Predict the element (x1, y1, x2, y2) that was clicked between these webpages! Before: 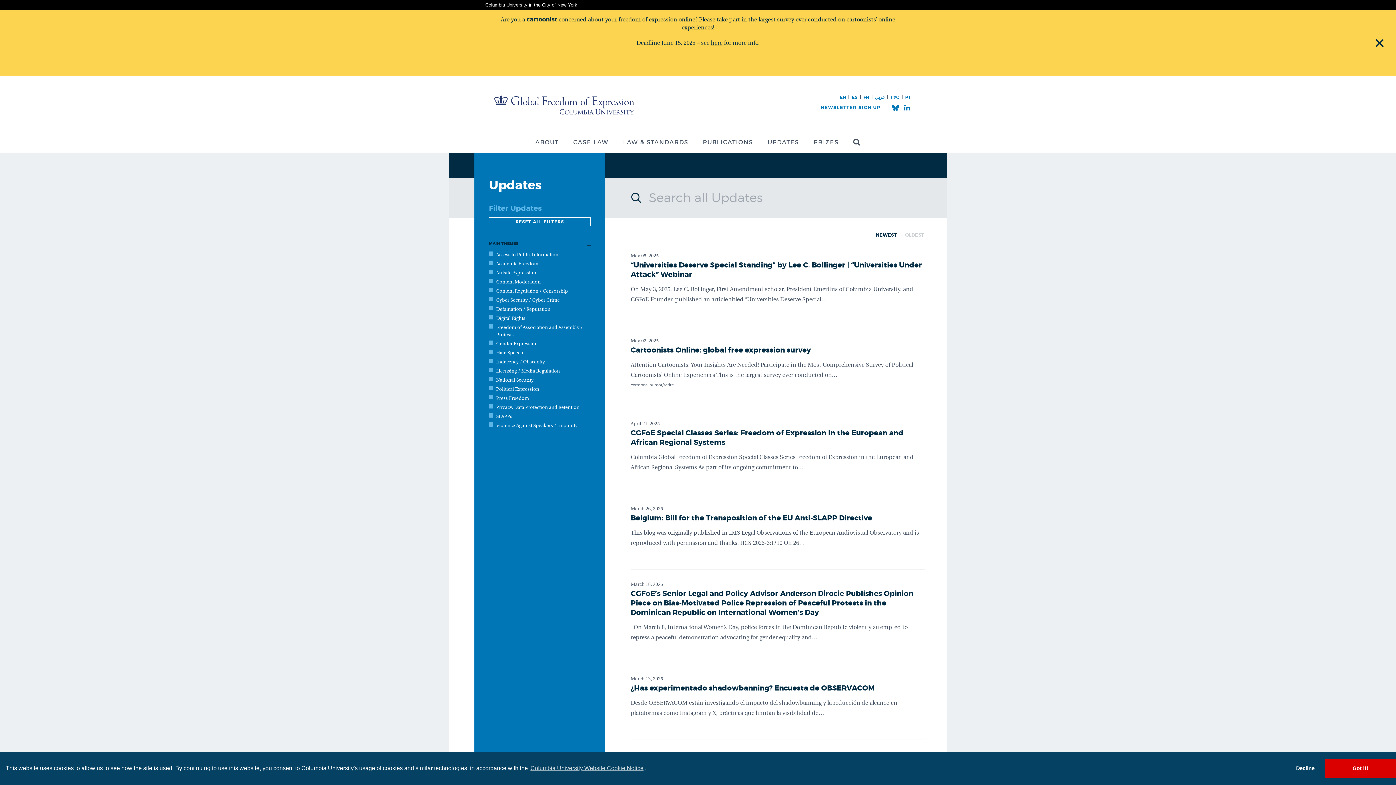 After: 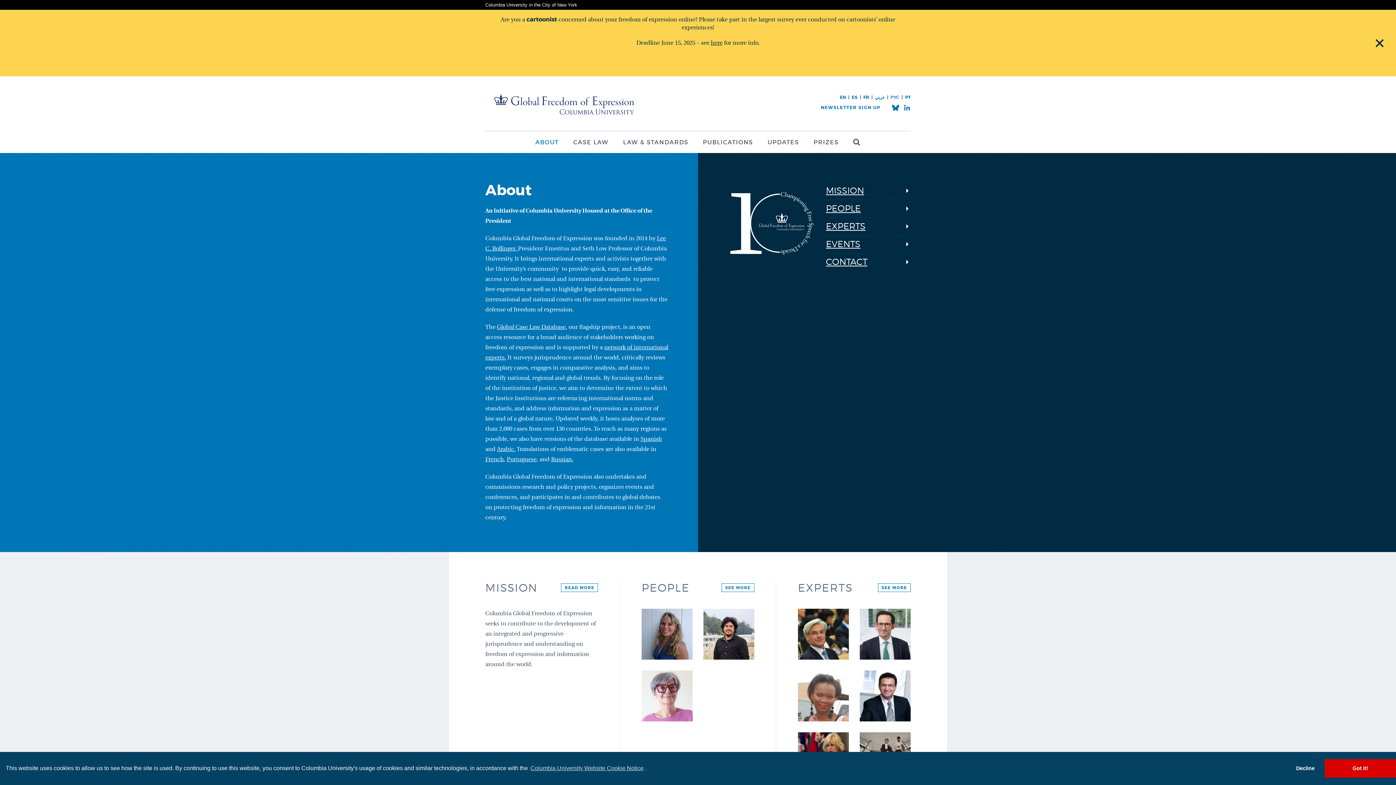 Action: bbox: (528, 131, 566, 153) label: ABOUT